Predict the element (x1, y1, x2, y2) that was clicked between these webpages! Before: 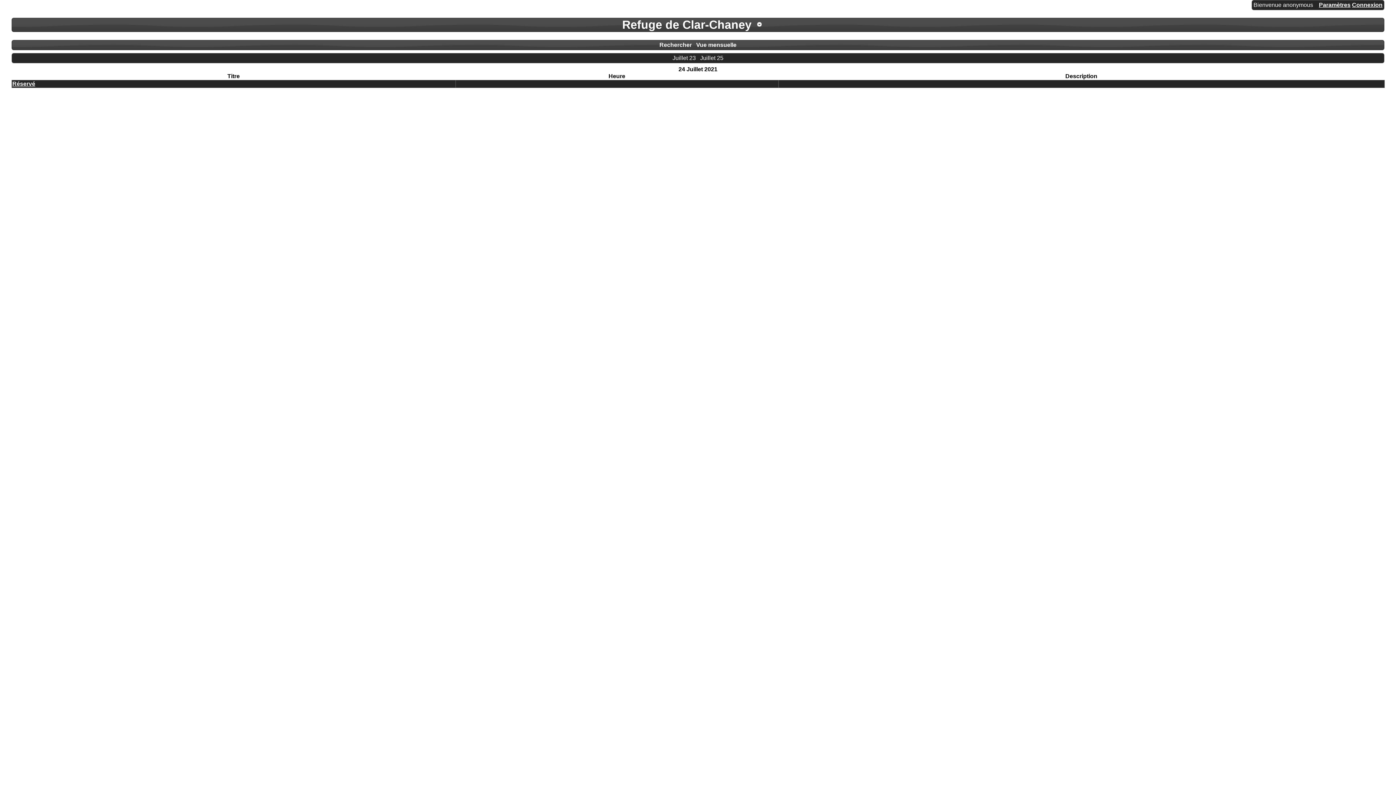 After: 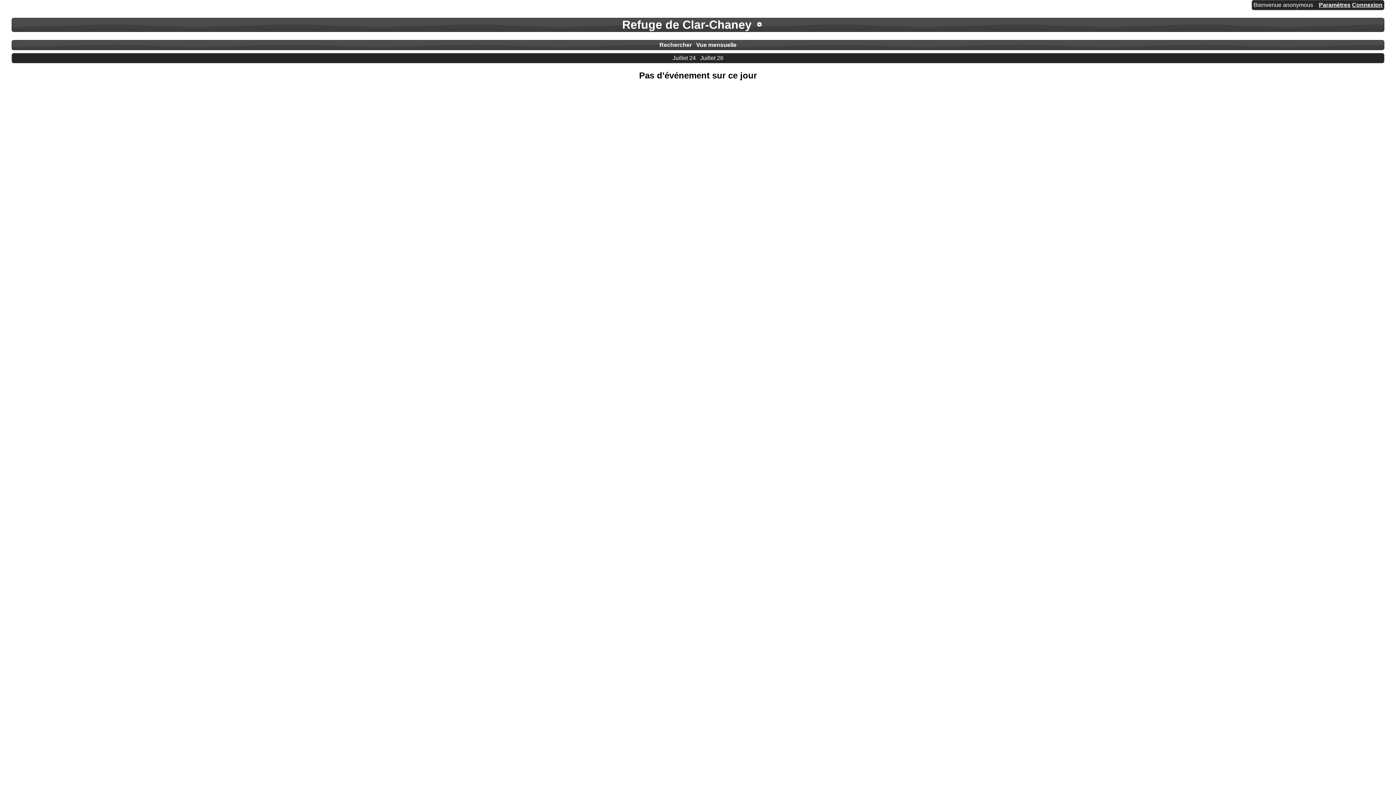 Action: label: Juillet 25 bbox: (700, 54, 723, 61)